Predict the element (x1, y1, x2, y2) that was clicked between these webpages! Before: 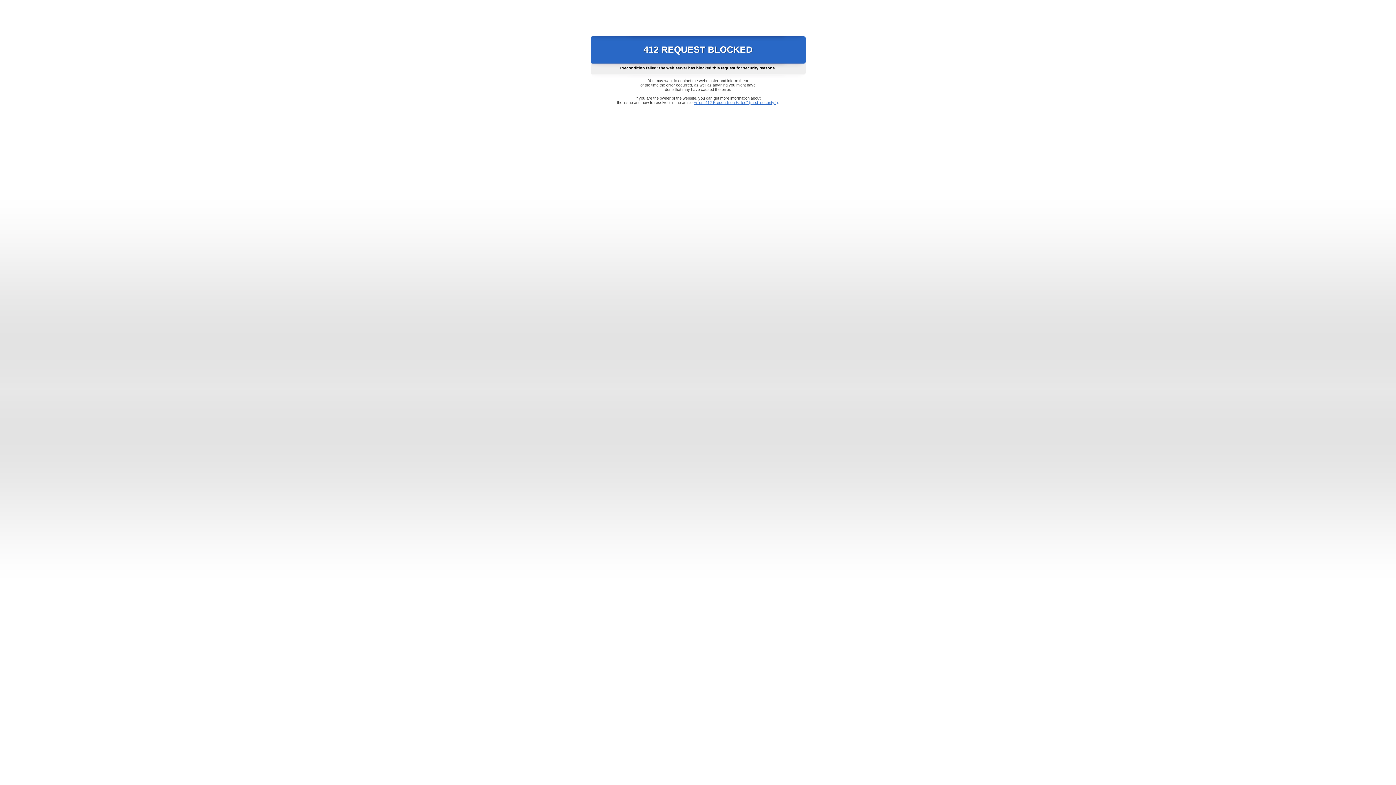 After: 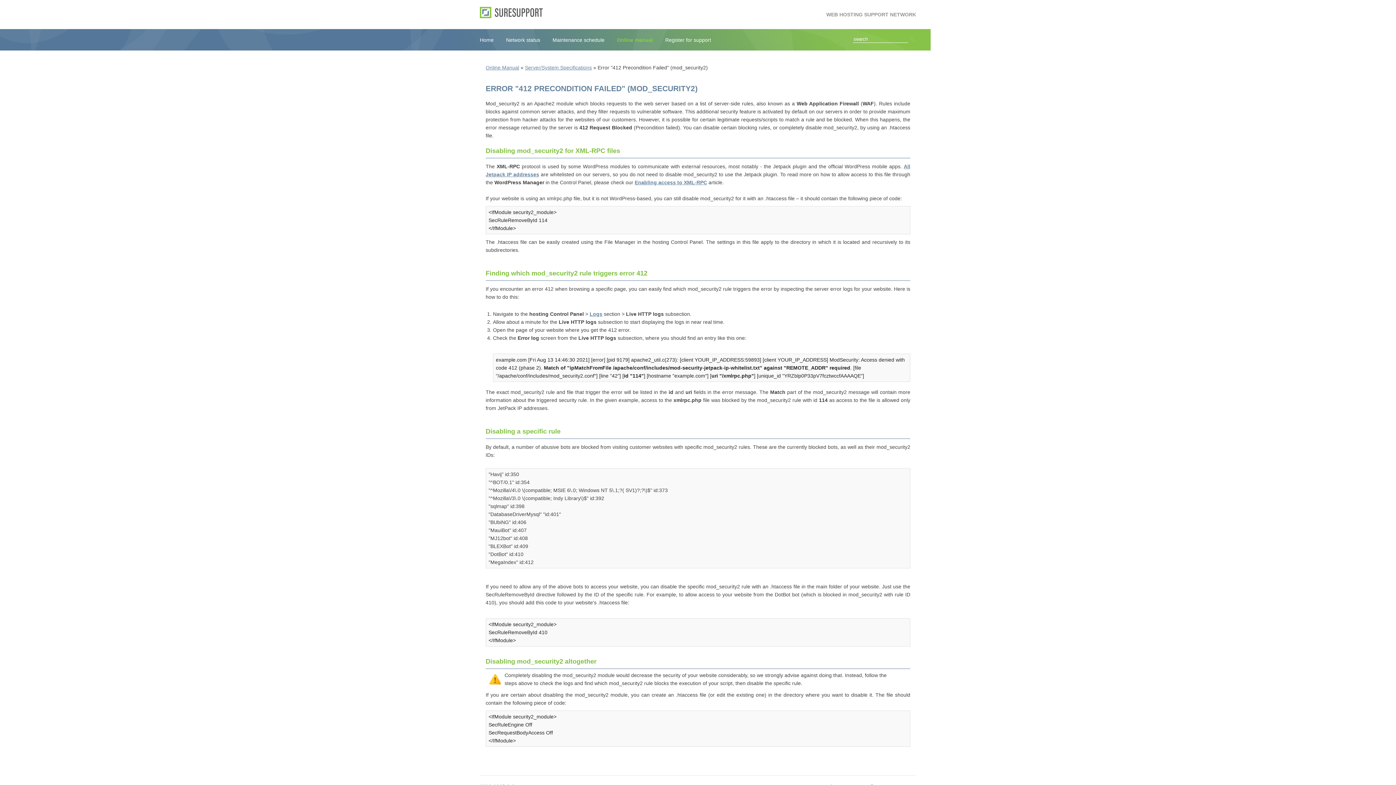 Action: bbox: (693, 100, 778, 104) label: Error "412 Precondition Failed" (mod_security2)